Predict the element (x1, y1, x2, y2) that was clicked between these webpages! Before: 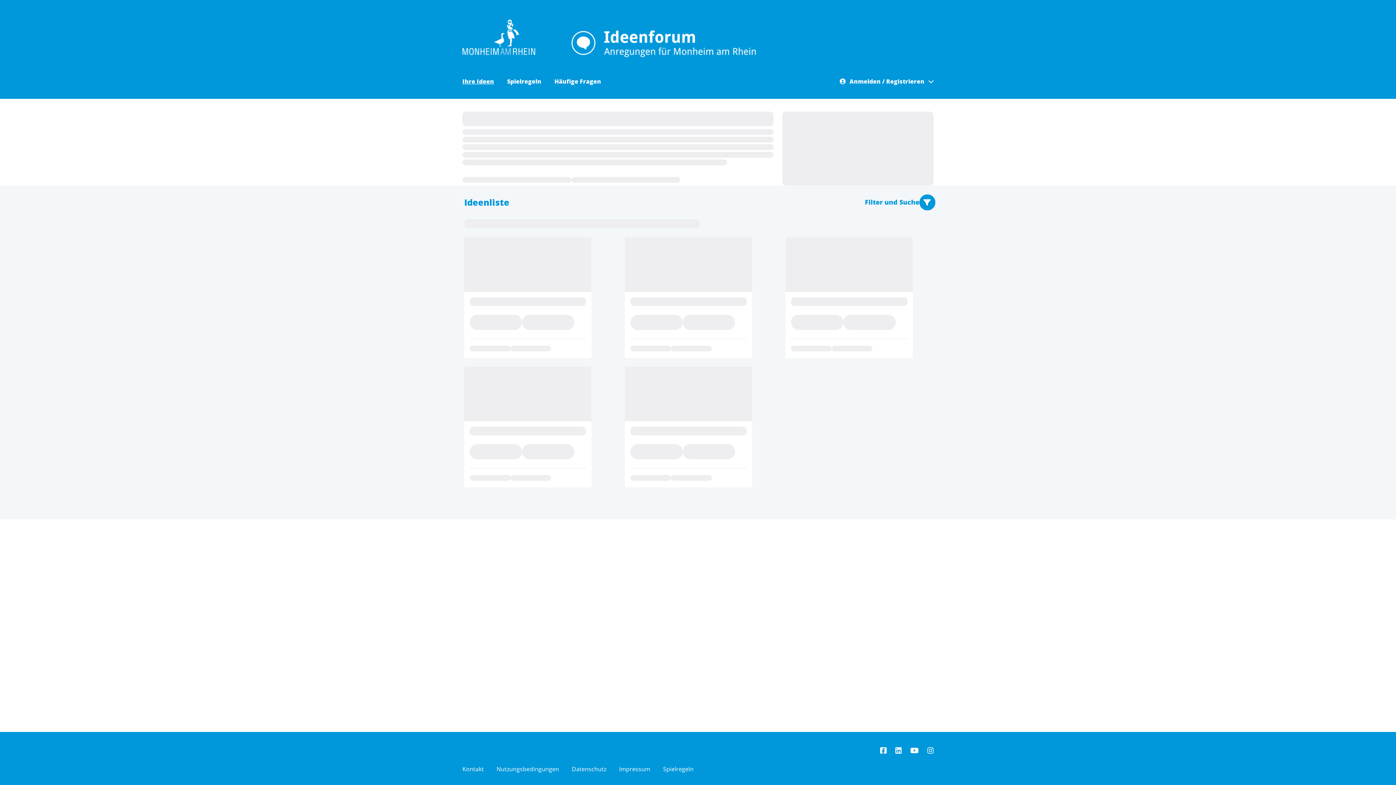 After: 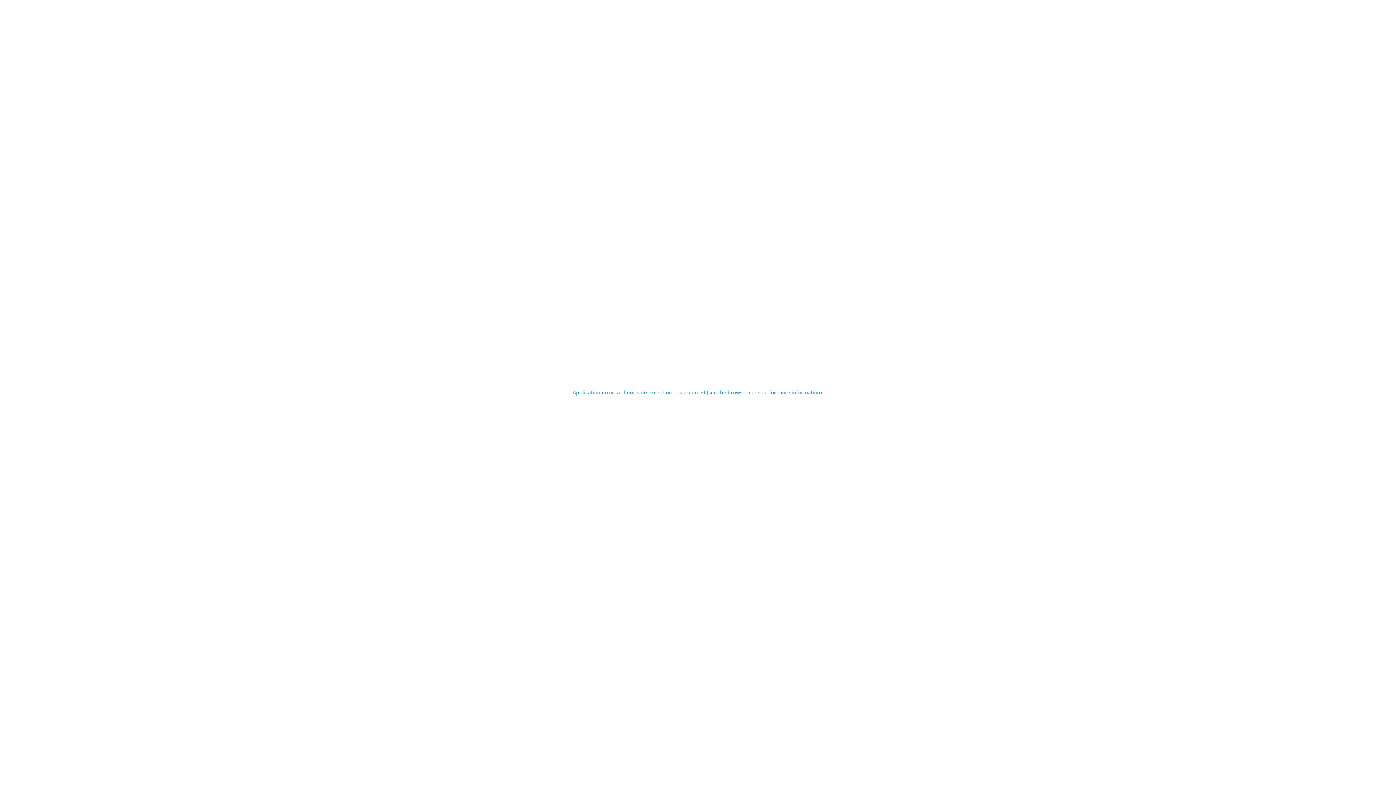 Action: bbox: (462, 13, 933, 63)